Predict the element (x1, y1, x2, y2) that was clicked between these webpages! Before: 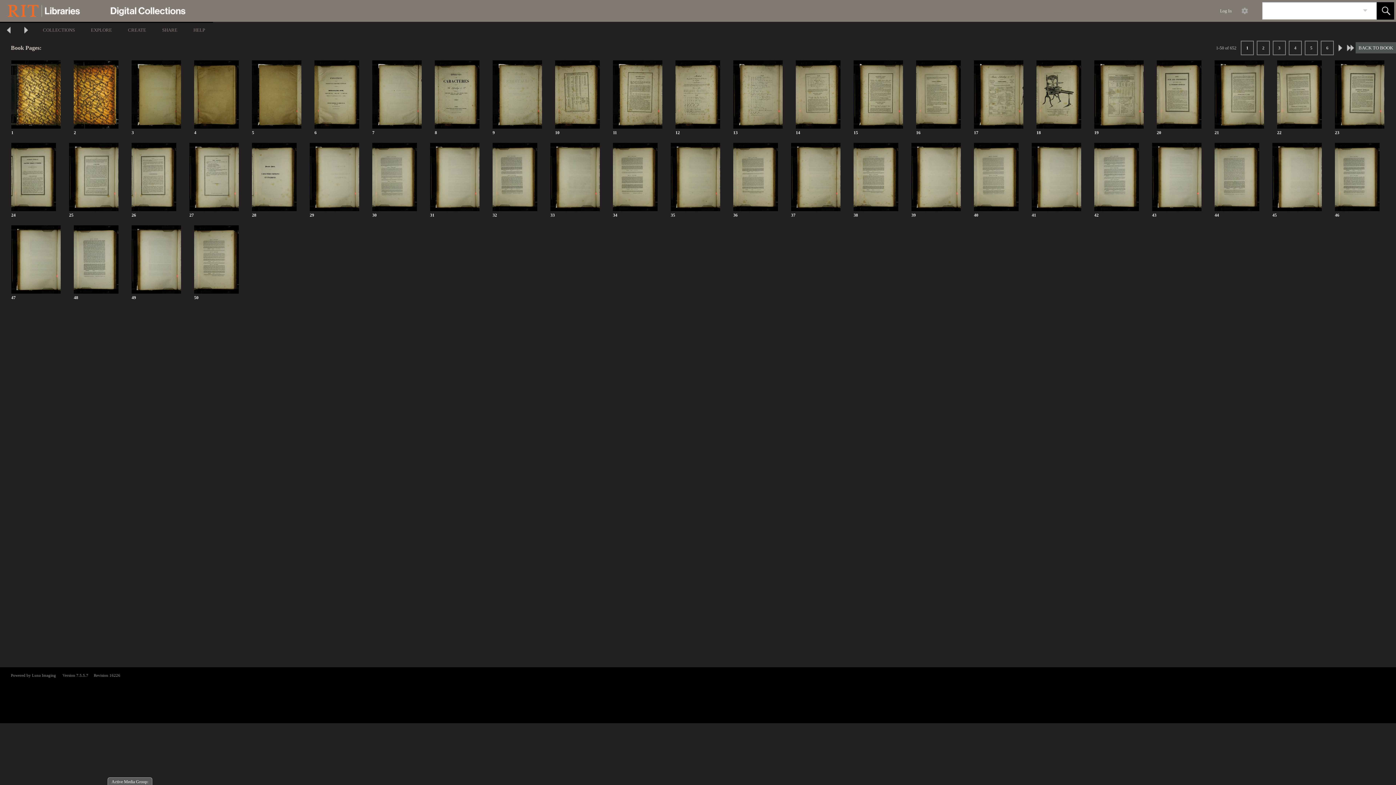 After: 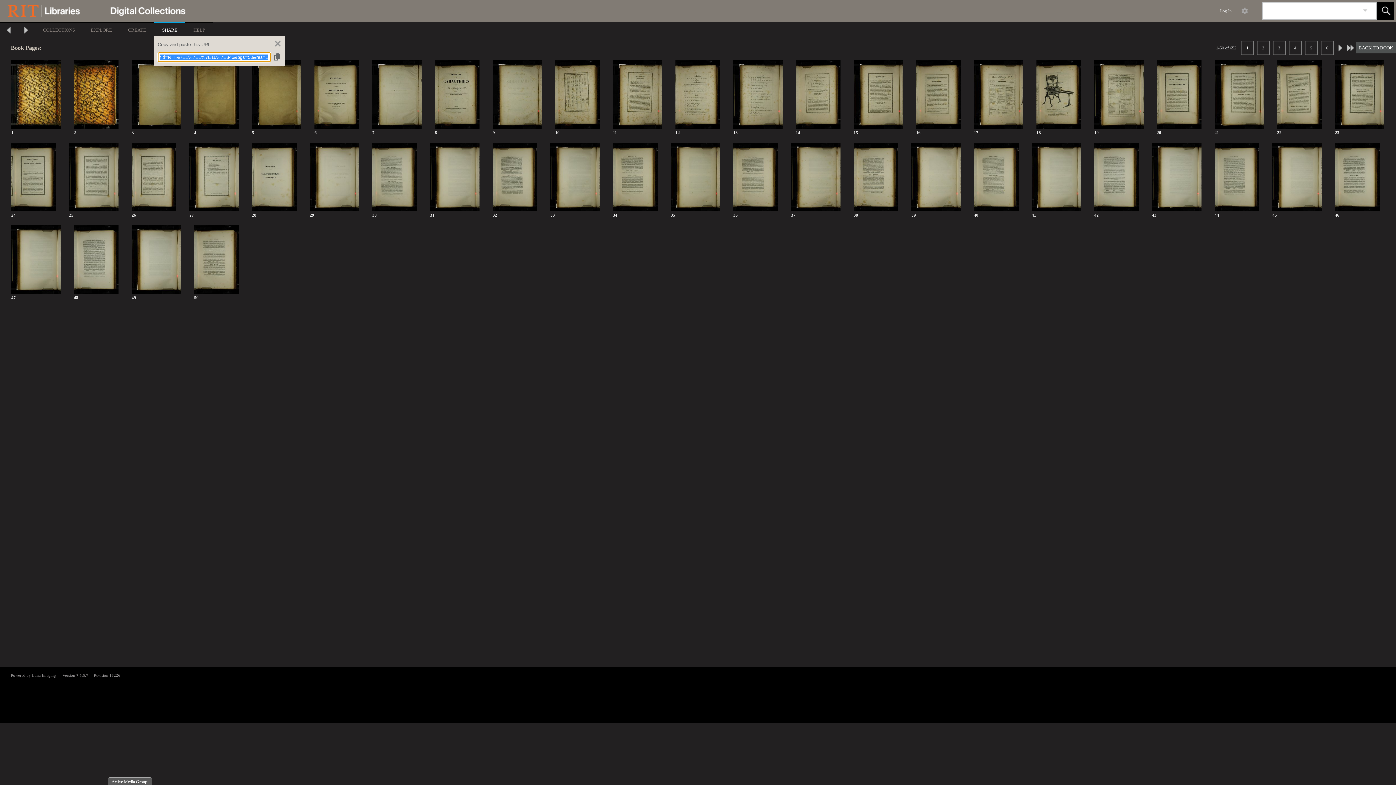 Action: bbox: (154, 21, 185, 37) label: SHARE